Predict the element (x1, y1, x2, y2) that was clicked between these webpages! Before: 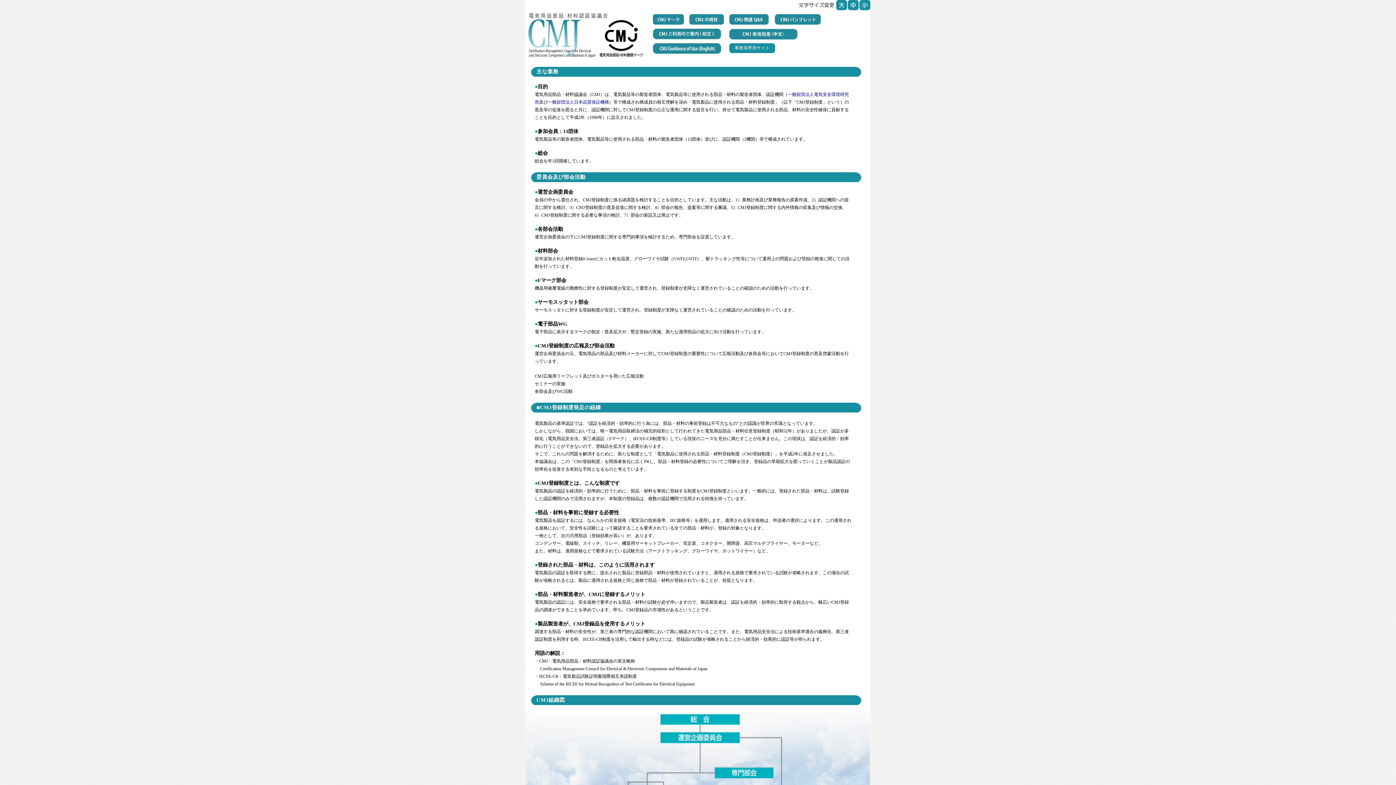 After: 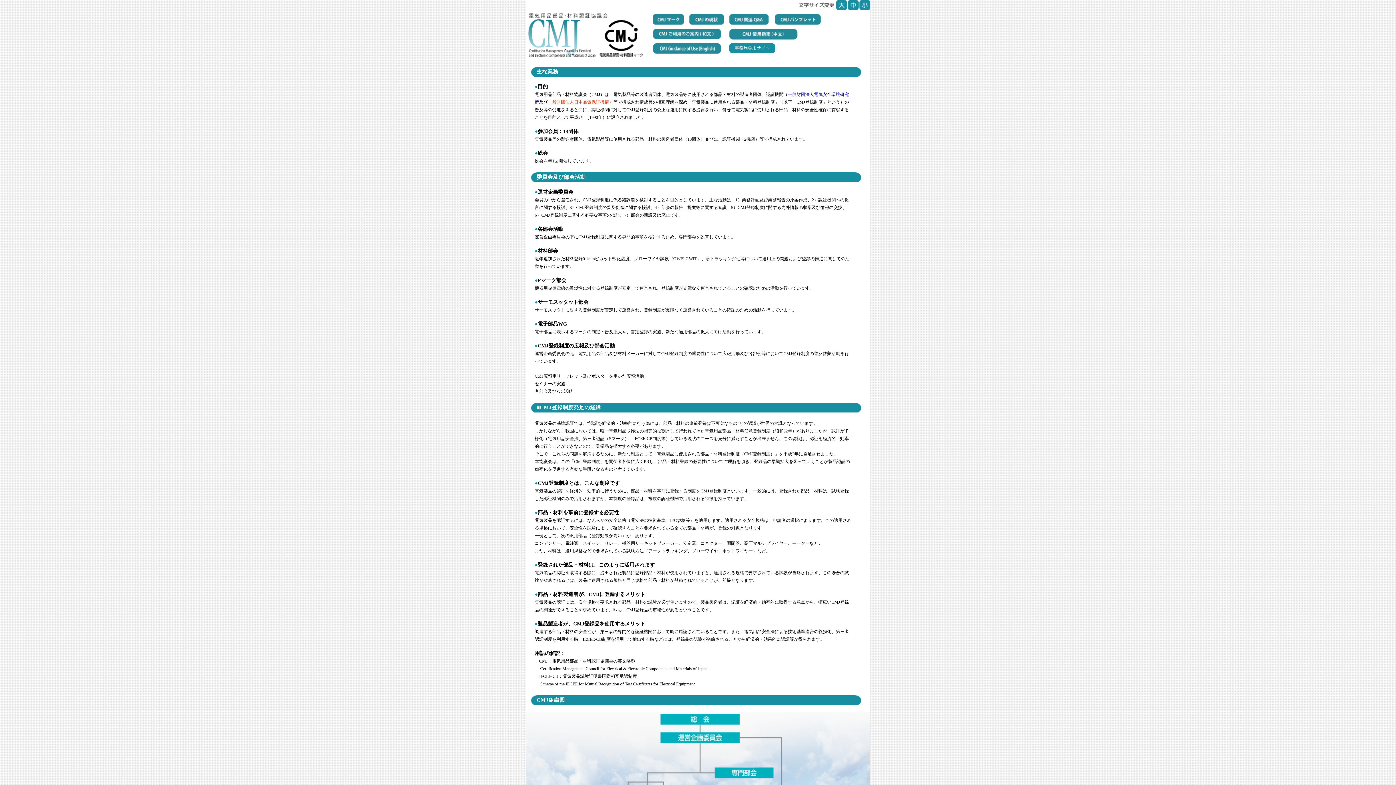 Action: label: 一般財団法人日本品質保証機構 bbox: (548, 99, 609, 104)